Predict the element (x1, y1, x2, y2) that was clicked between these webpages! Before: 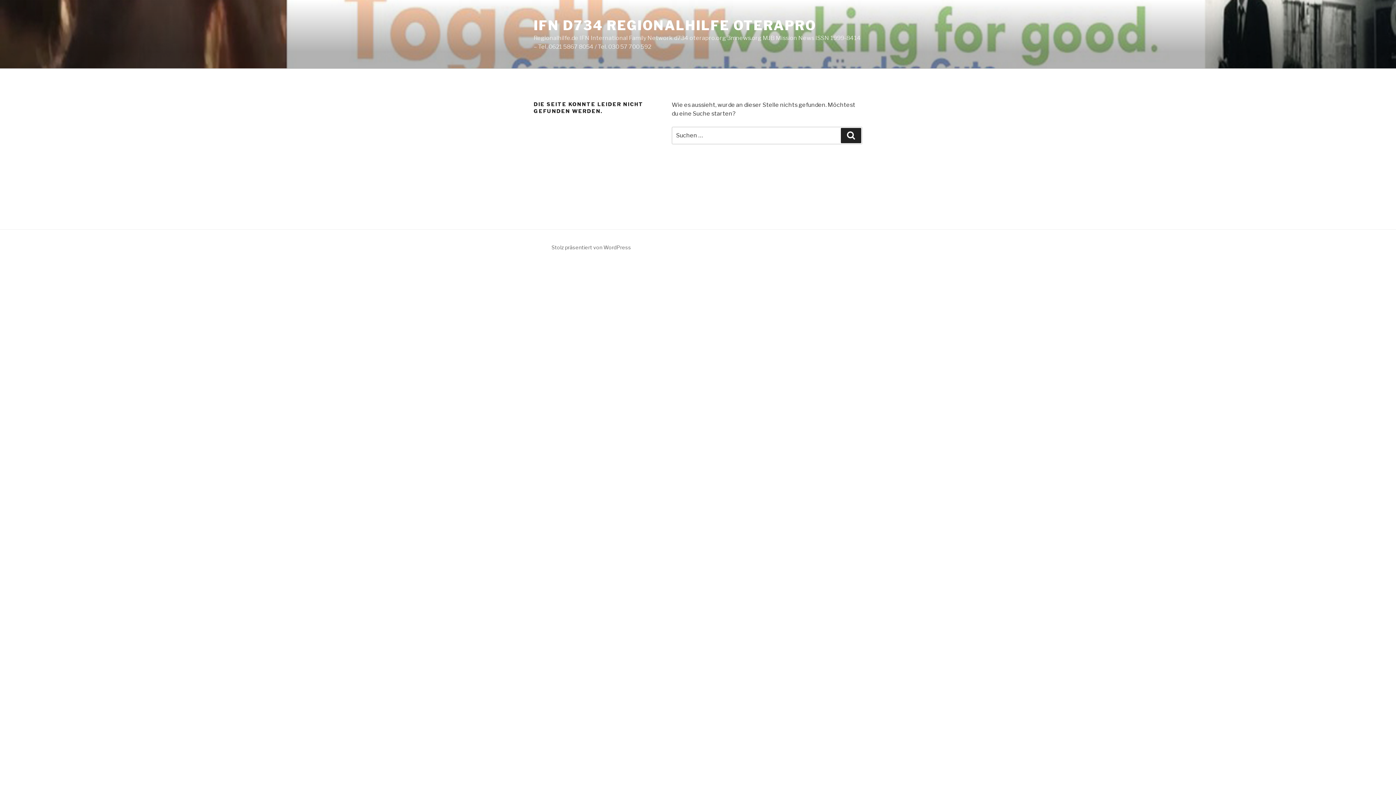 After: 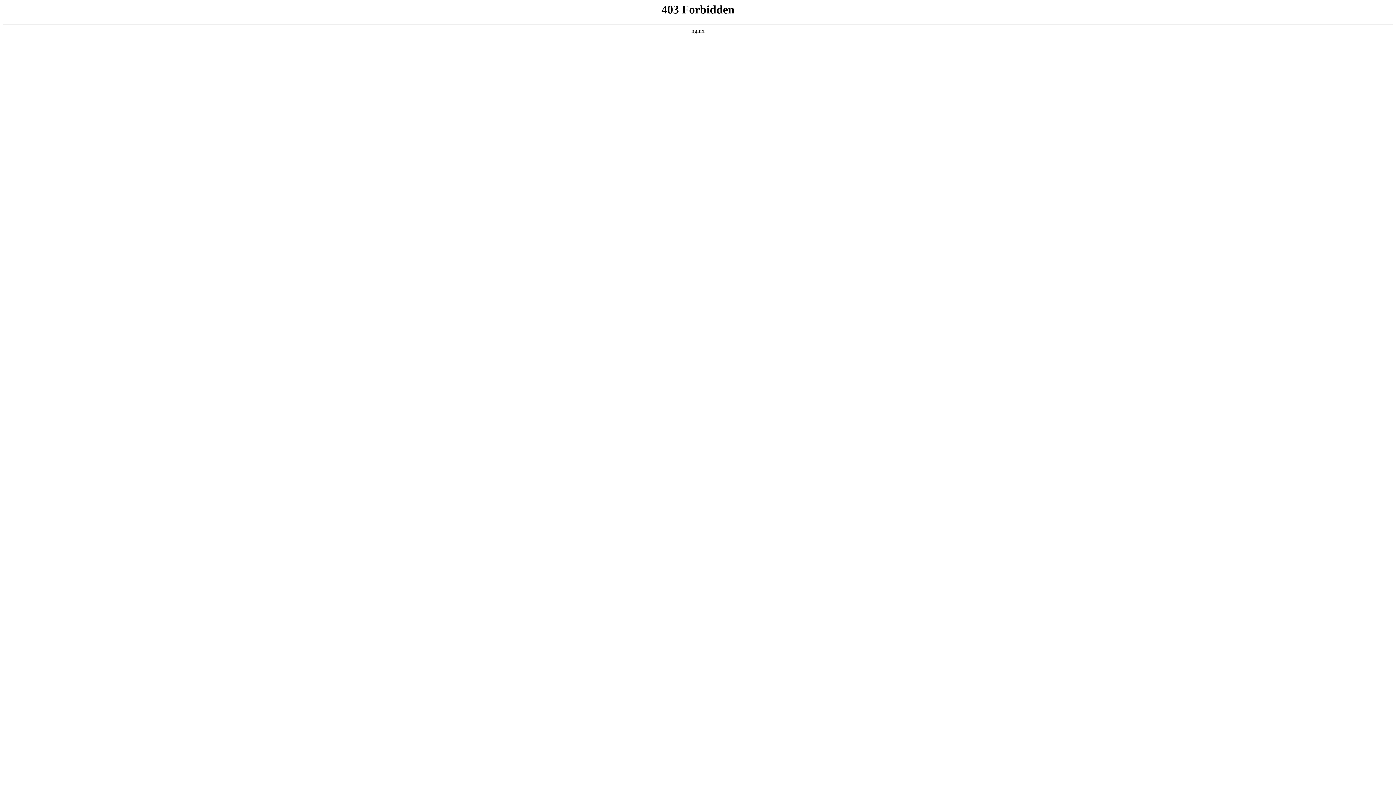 Action: bbox: (551, 244, 631, 250) label: Stolz präsentiert von WordPress